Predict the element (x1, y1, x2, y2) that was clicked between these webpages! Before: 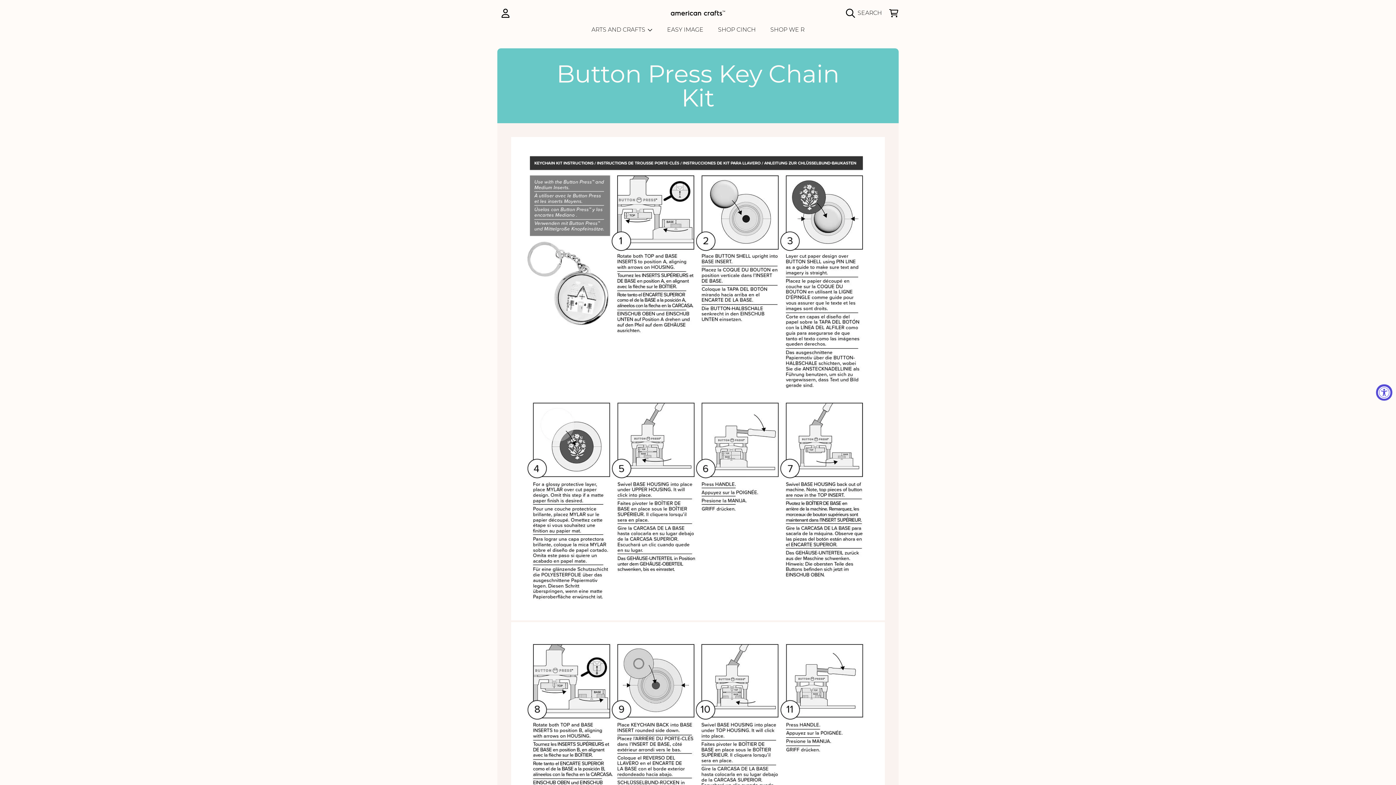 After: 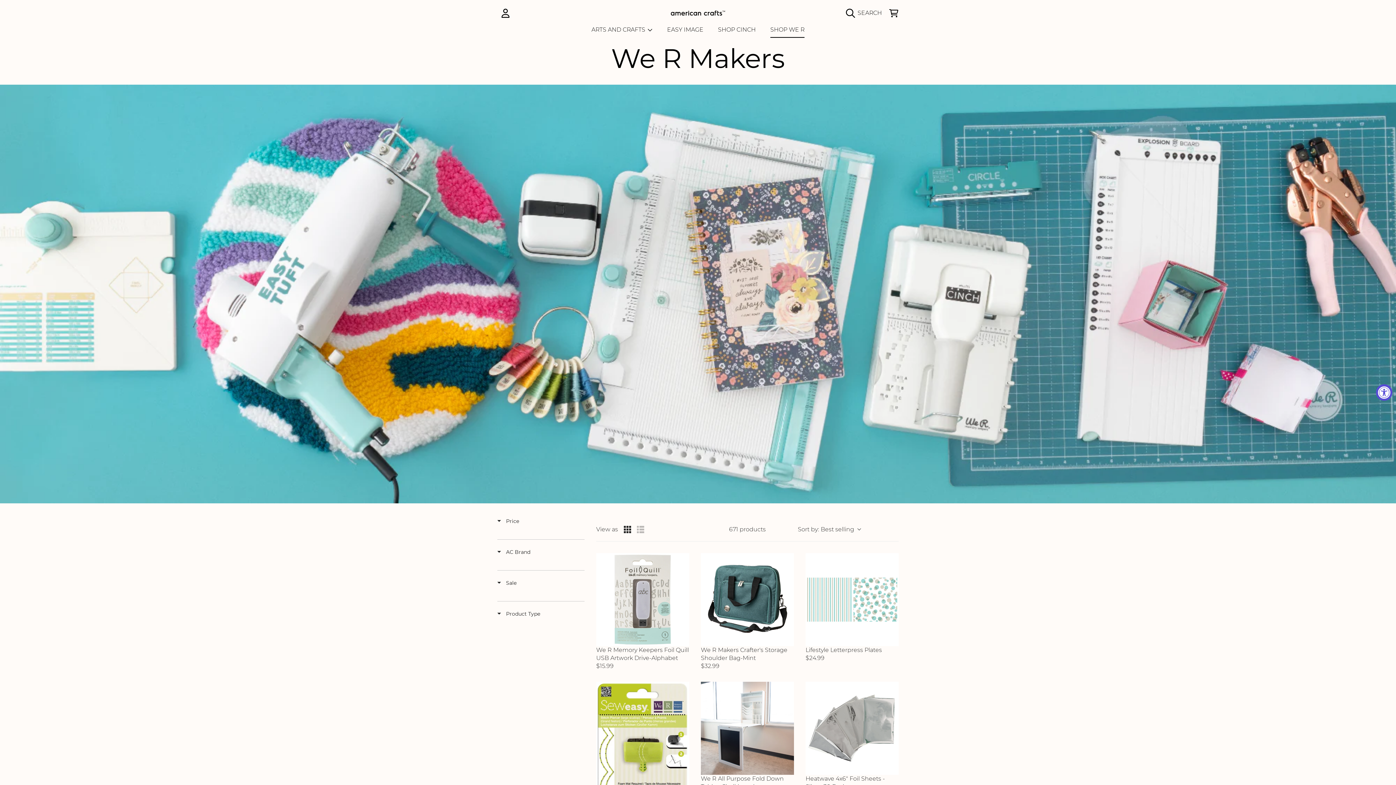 Action: bbox: (763, 21, 812, 37) label: SHOP WE R